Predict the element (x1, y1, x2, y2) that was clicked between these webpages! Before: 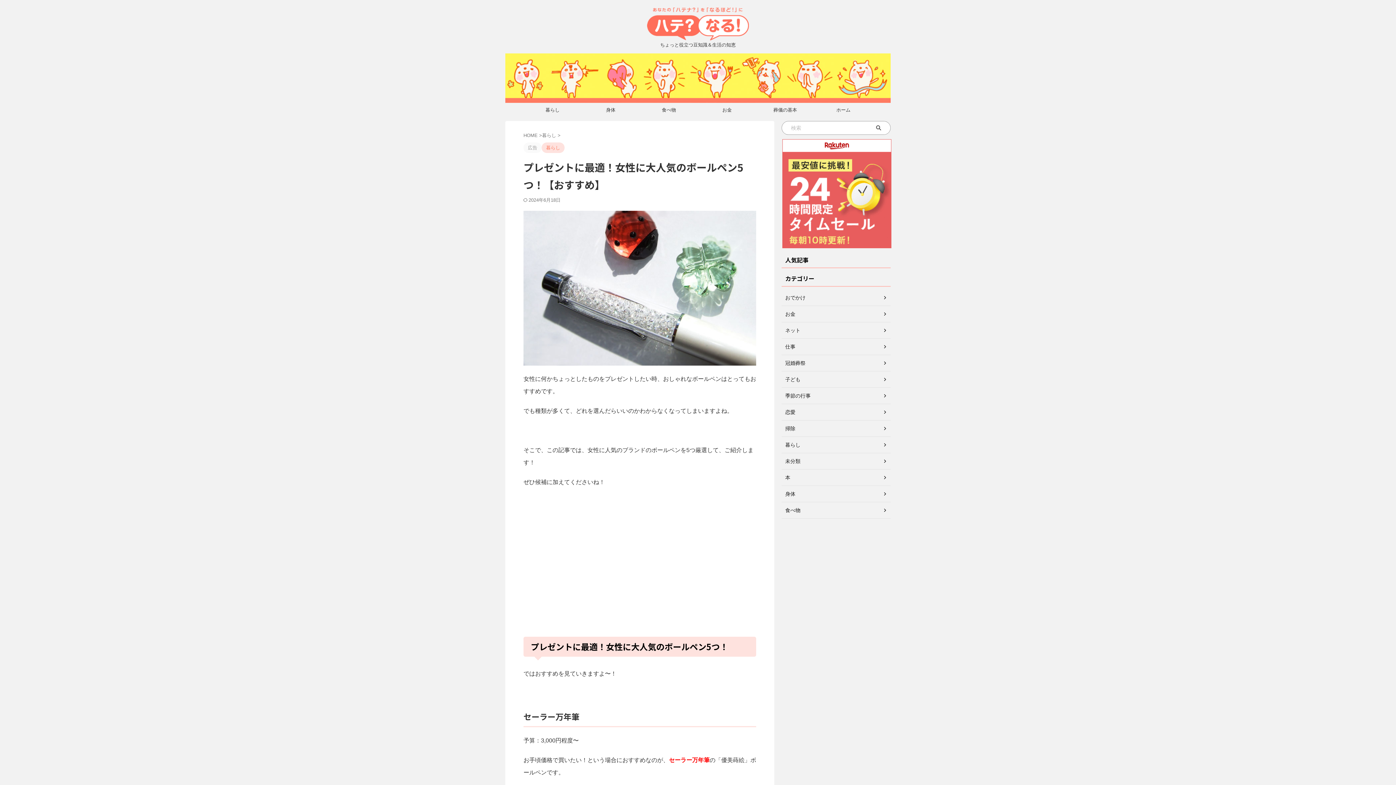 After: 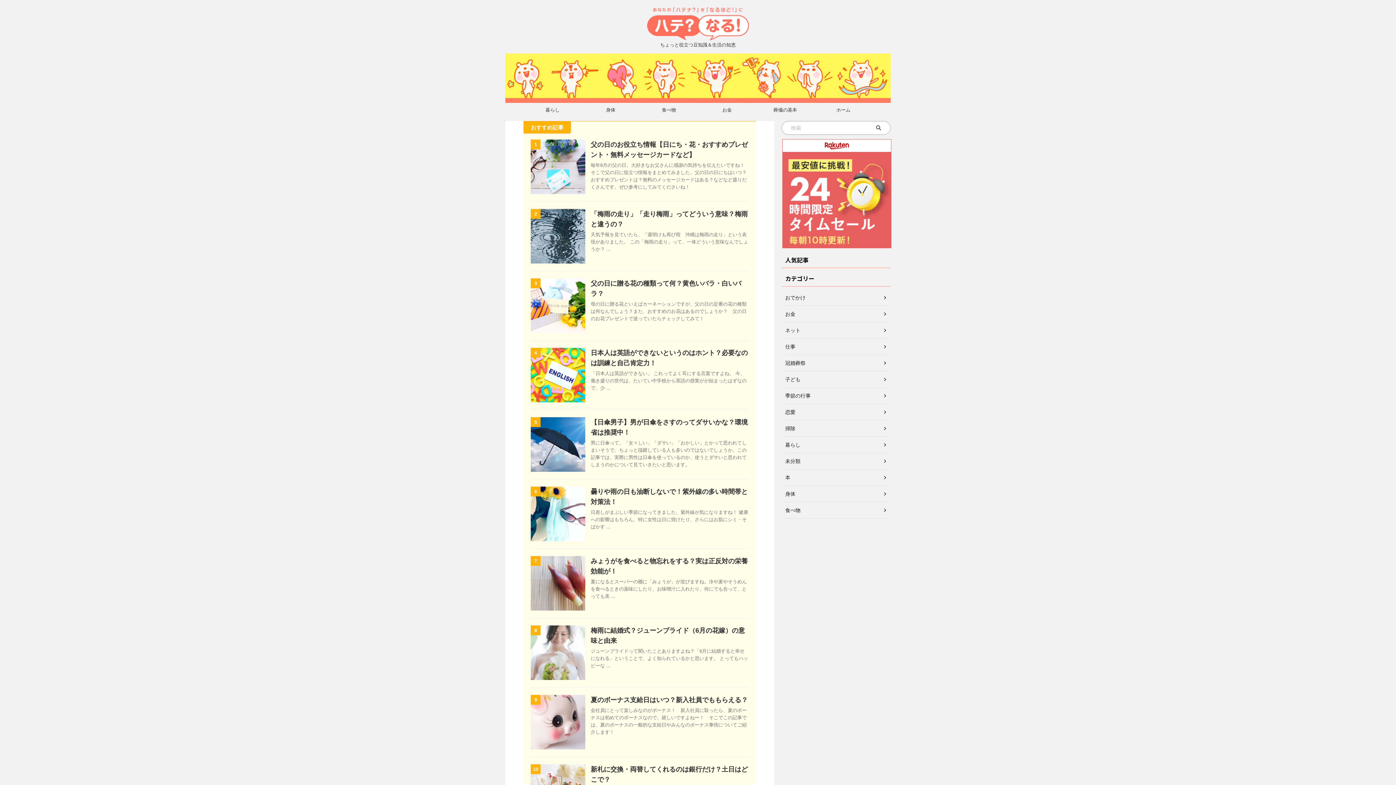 Action: bbox: (814, 102, 872, 117) label: ホーム